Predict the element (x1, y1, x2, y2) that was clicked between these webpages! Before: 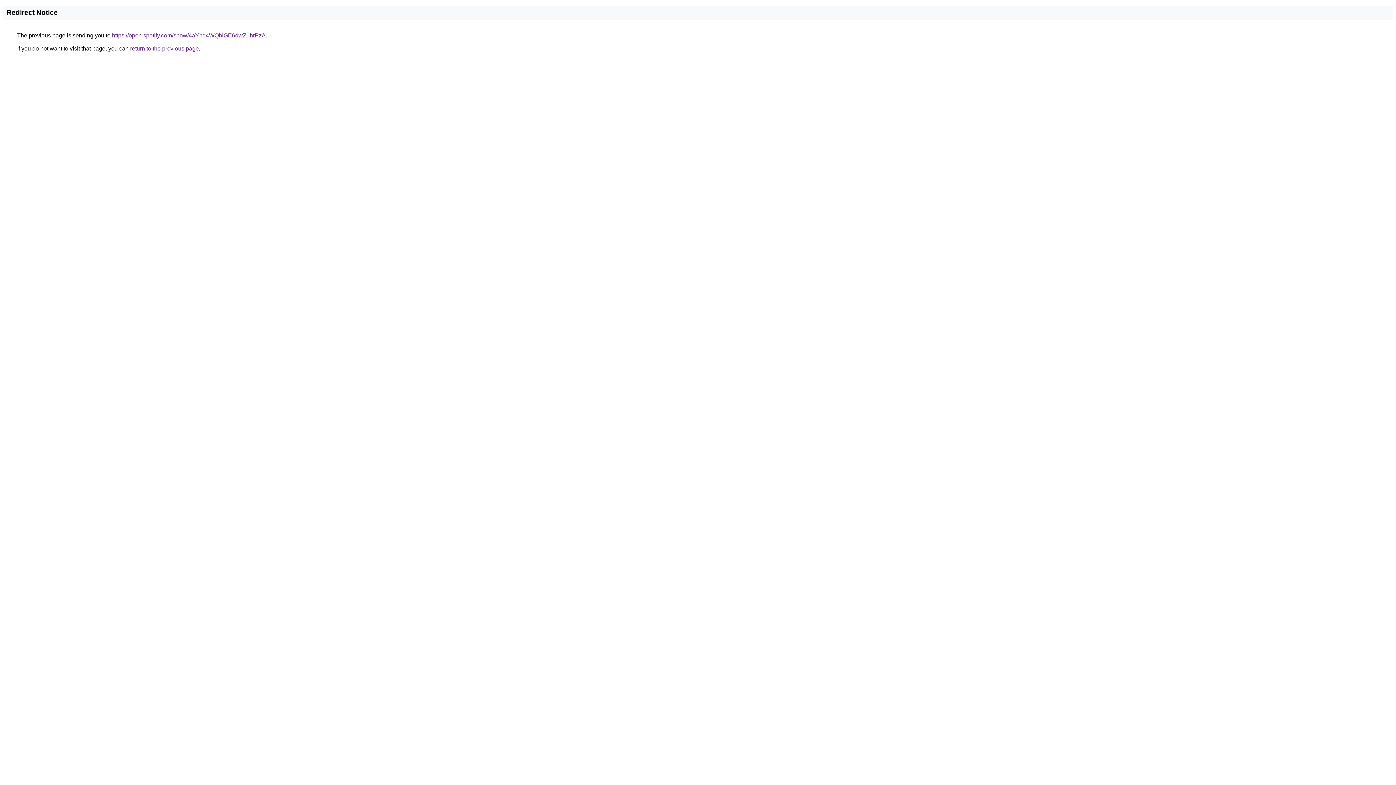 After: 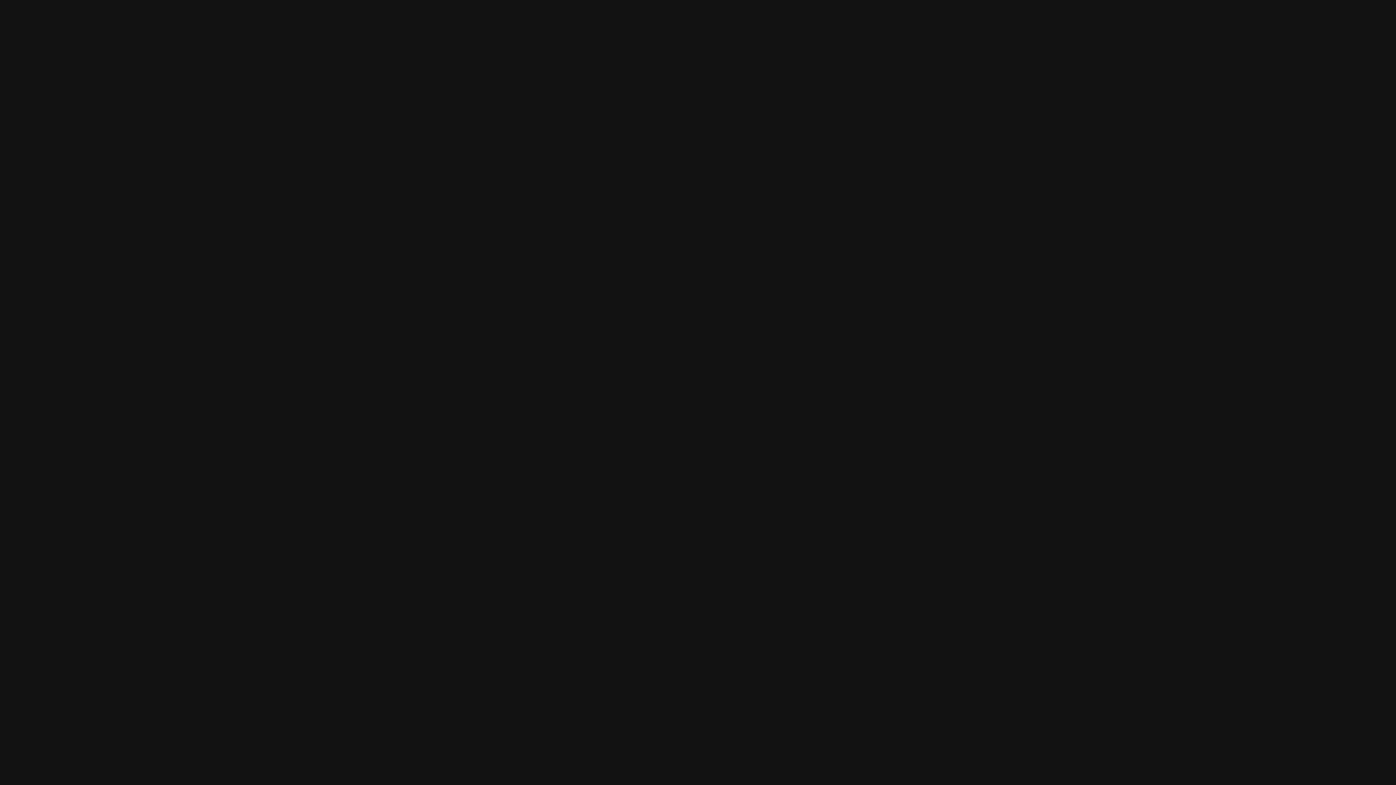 Action: label: https://open.spotify.com/show/4aYhd4WQblGE6dwZuhrPzA bbox: (112, 32, 265, 38)